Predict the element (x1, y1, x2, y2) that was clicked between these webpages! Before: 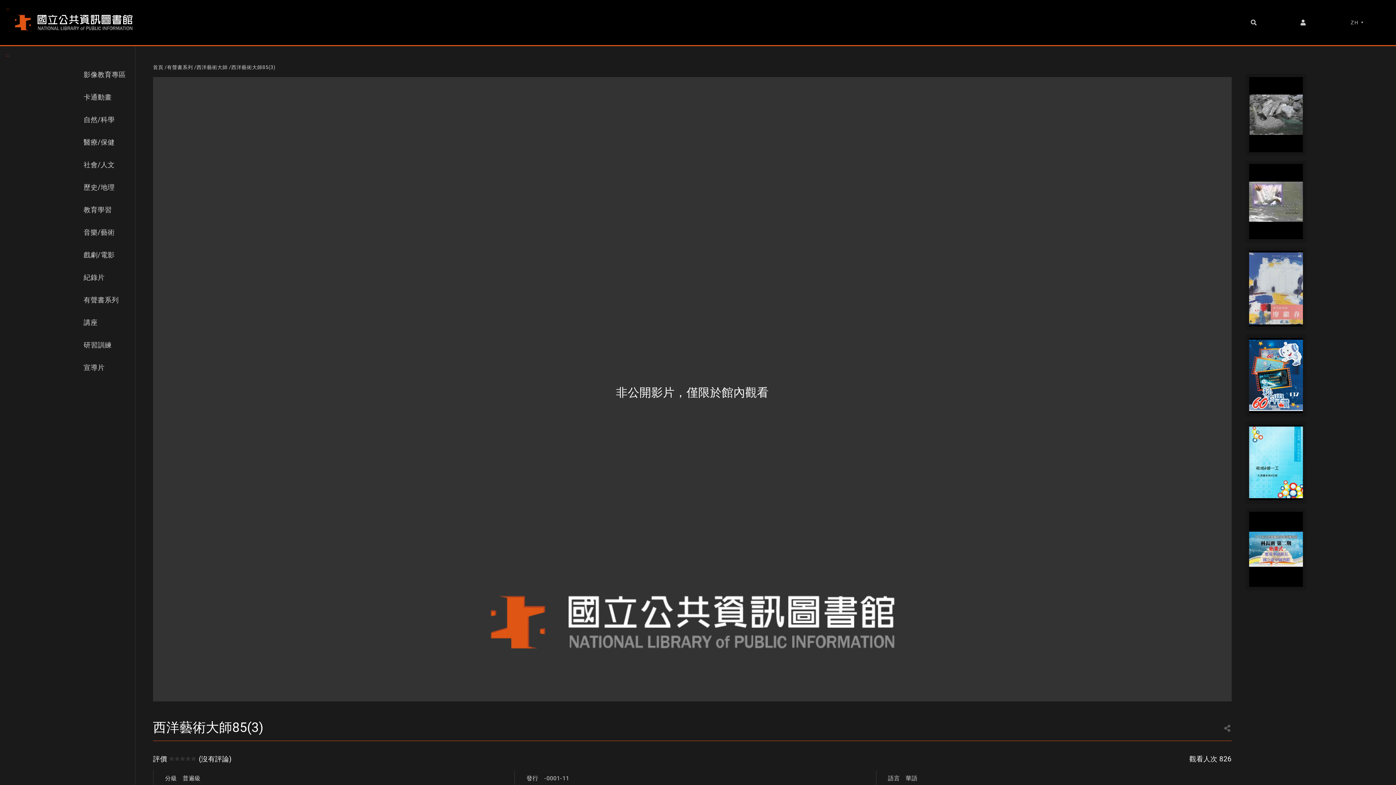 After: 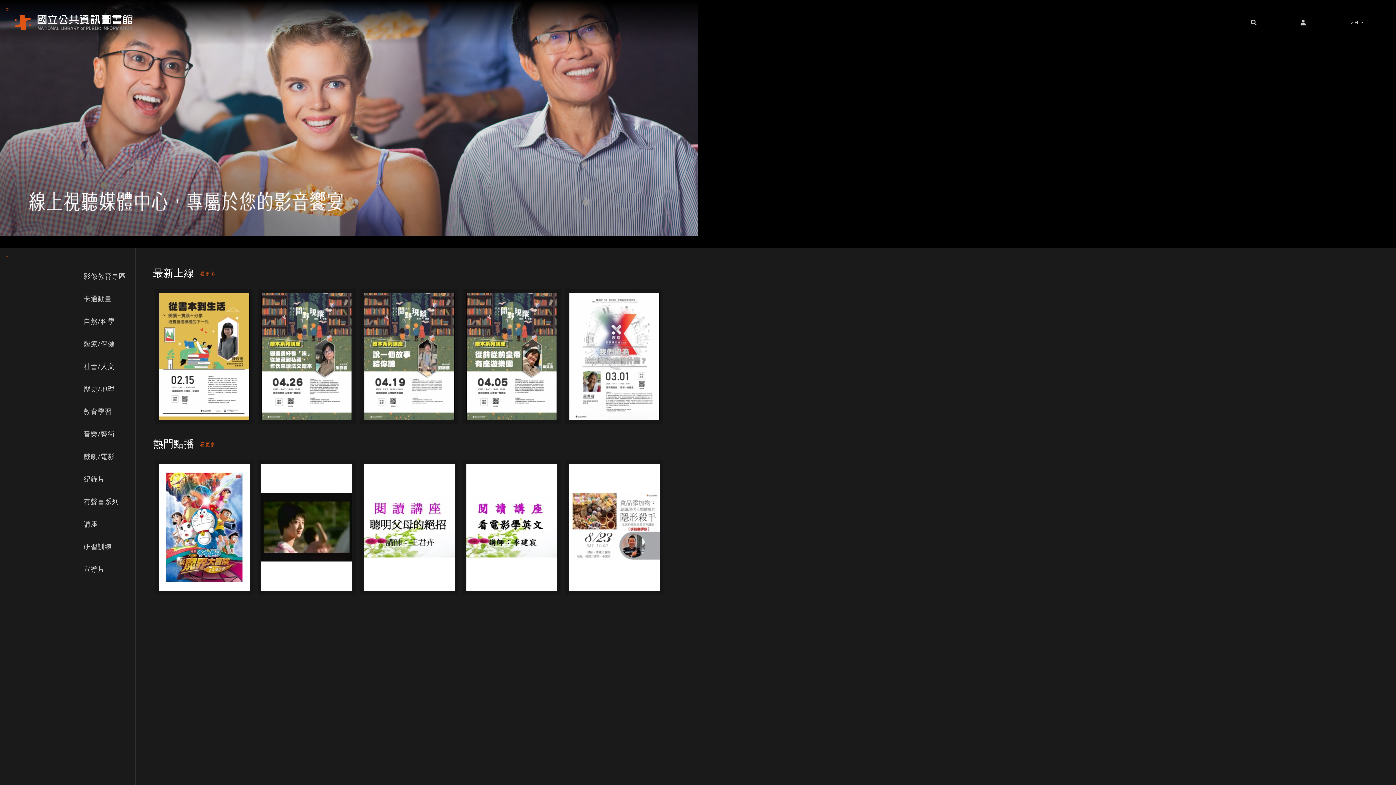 Action: label: 首頁 bbox: (153, 64, 163, 70)